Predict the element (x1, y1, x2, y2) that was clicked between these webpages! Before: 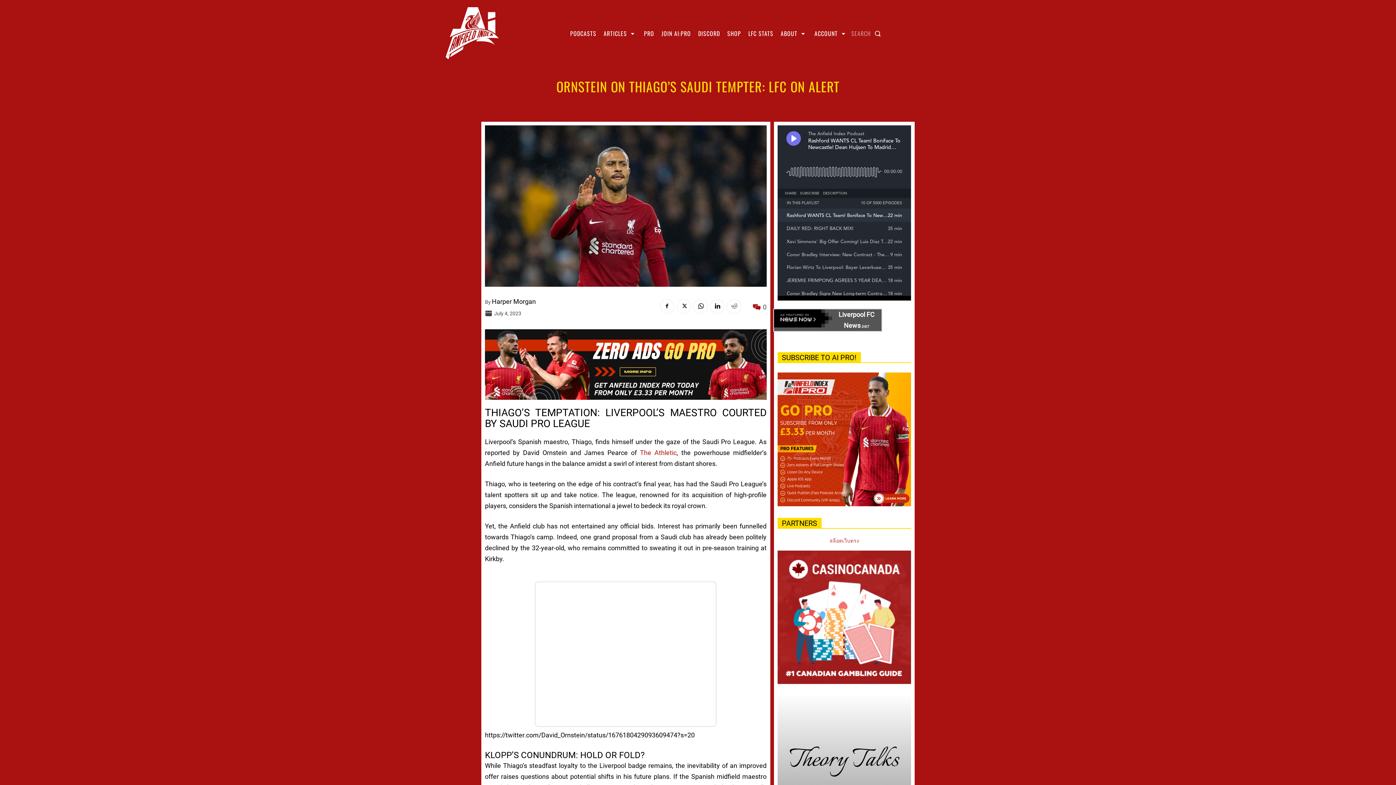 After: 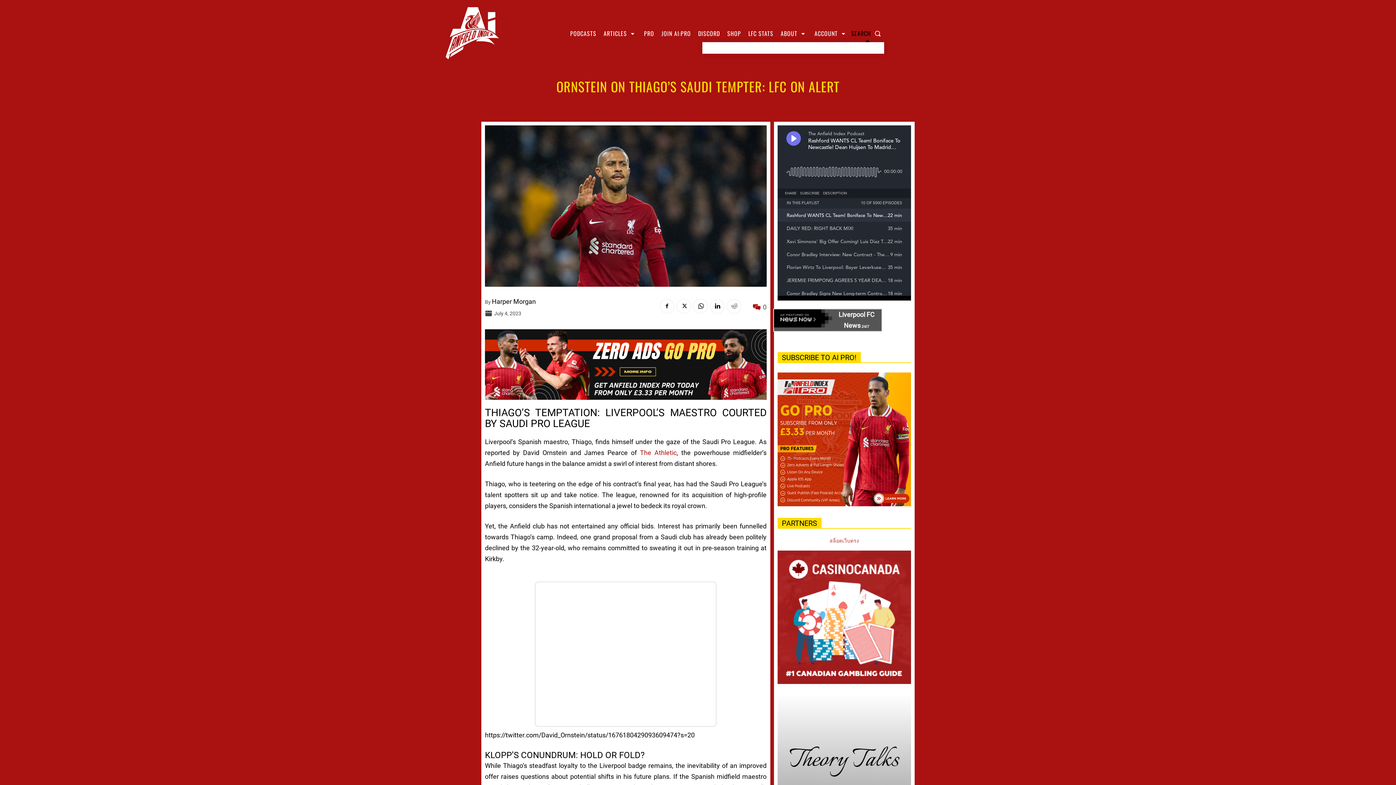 Action: label: Search bbox: (851, 24, 884, 42)